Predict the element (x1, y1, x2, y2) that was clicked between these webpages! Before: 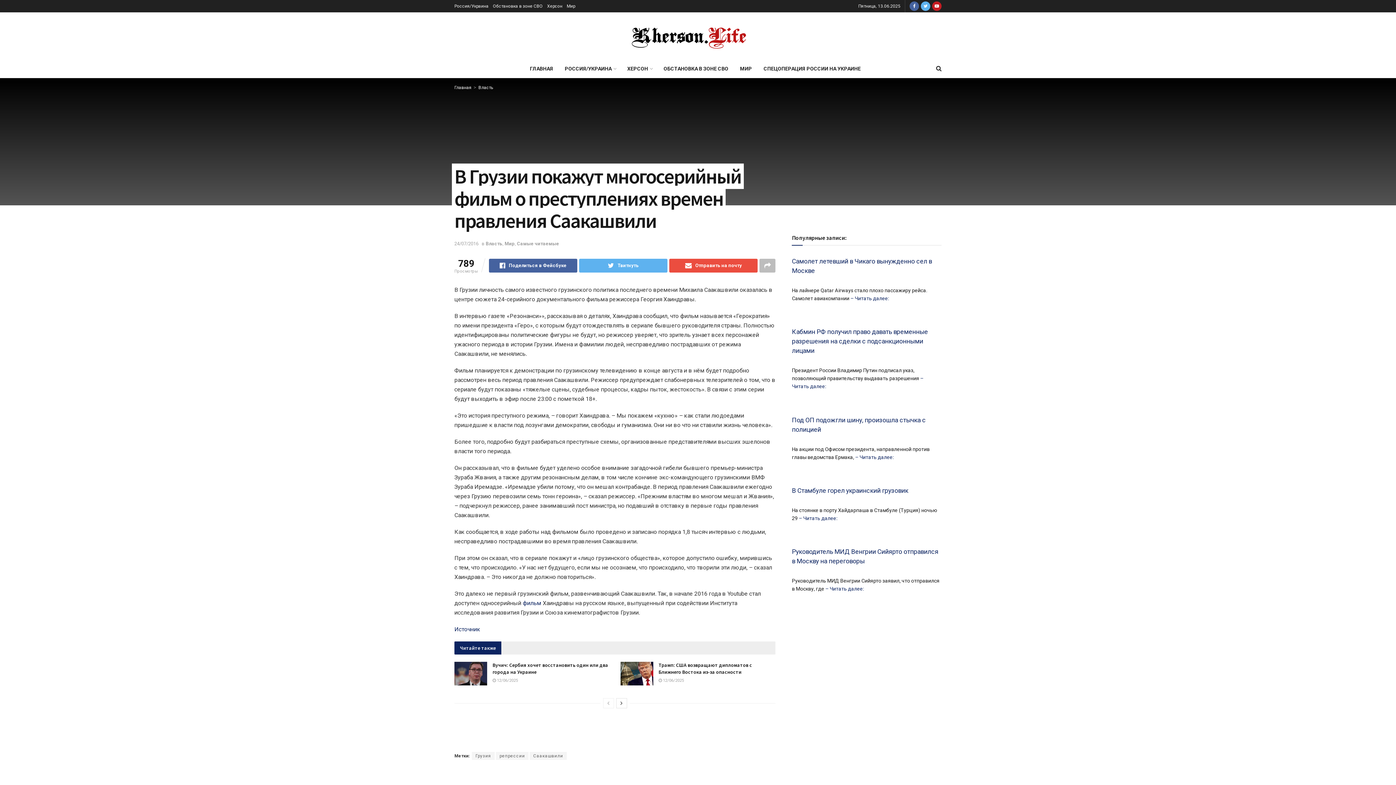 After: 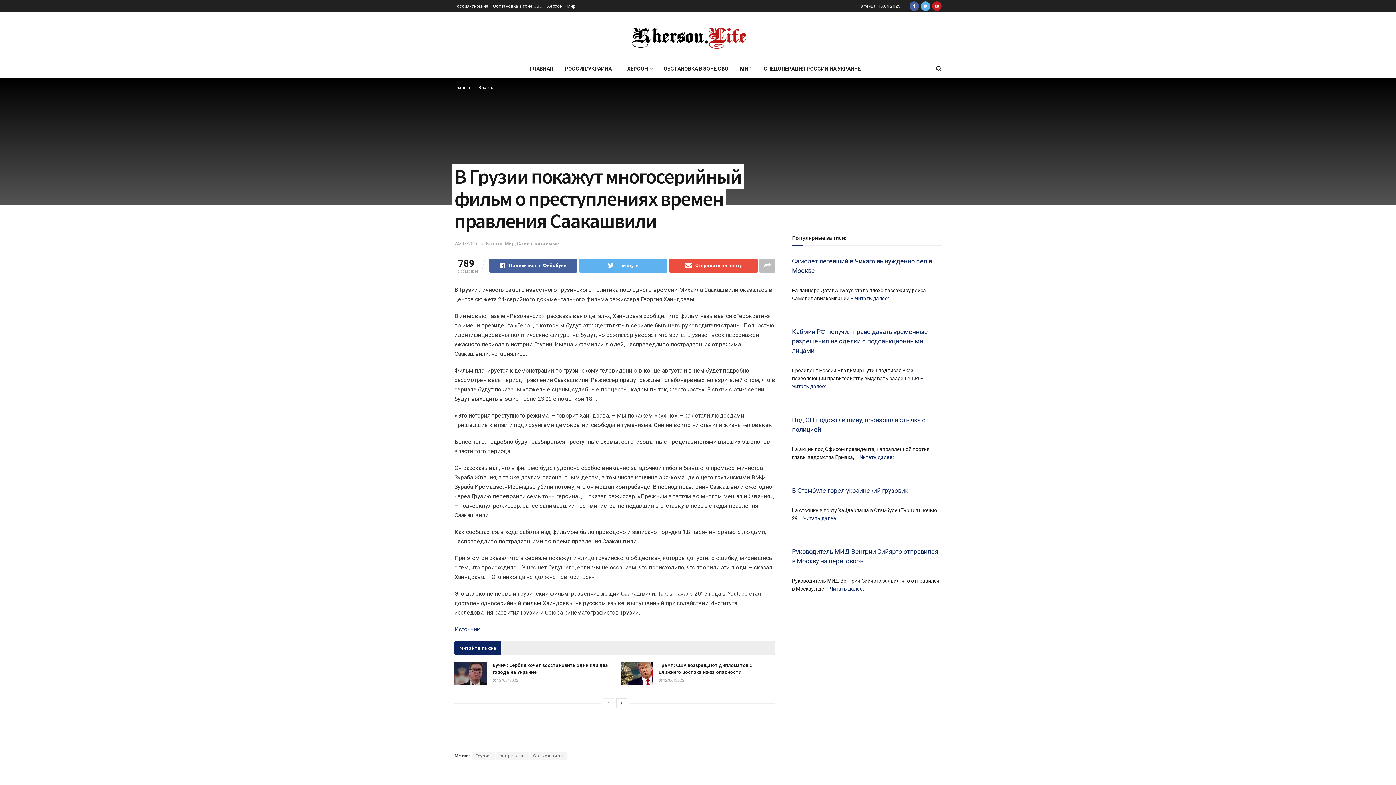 Action: bbox: (522, 600, 541, 607) label: фильм